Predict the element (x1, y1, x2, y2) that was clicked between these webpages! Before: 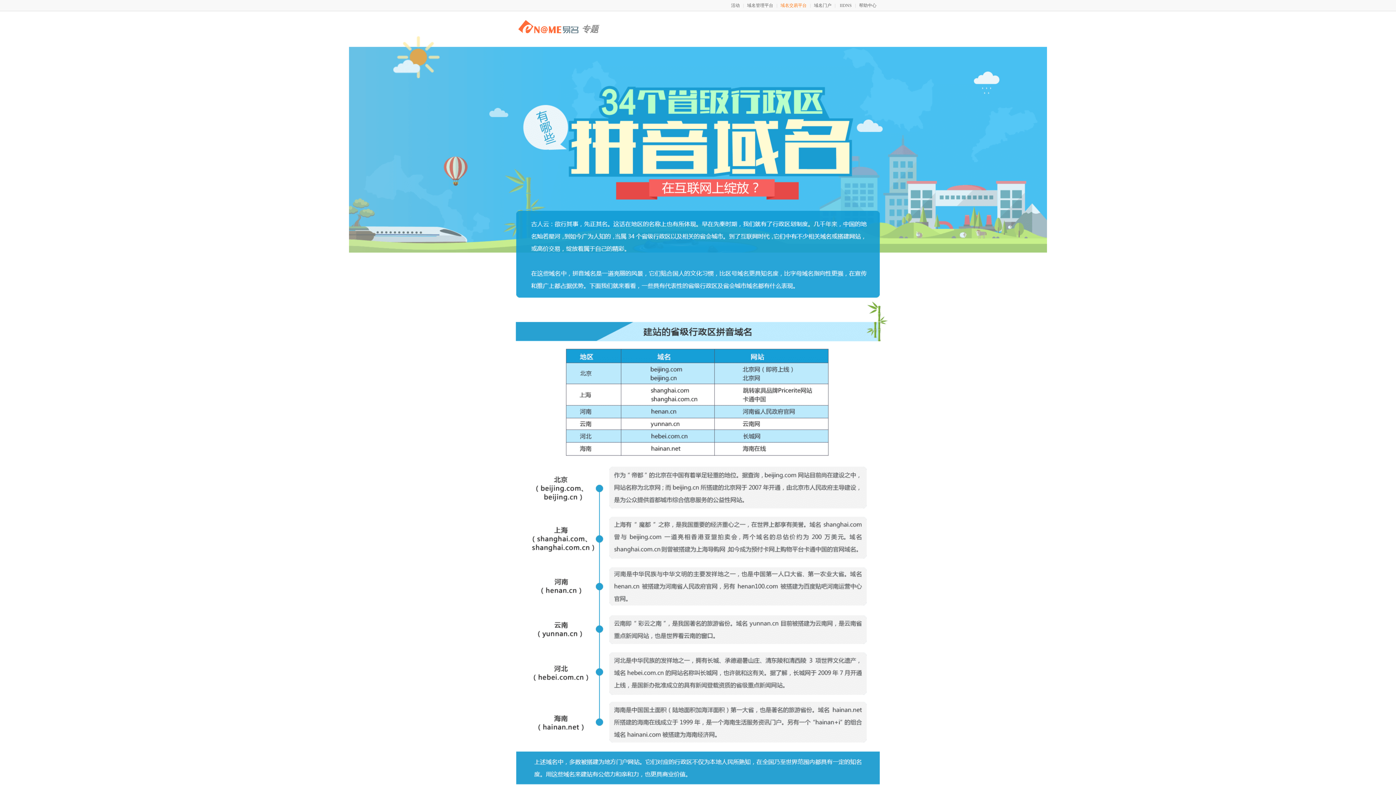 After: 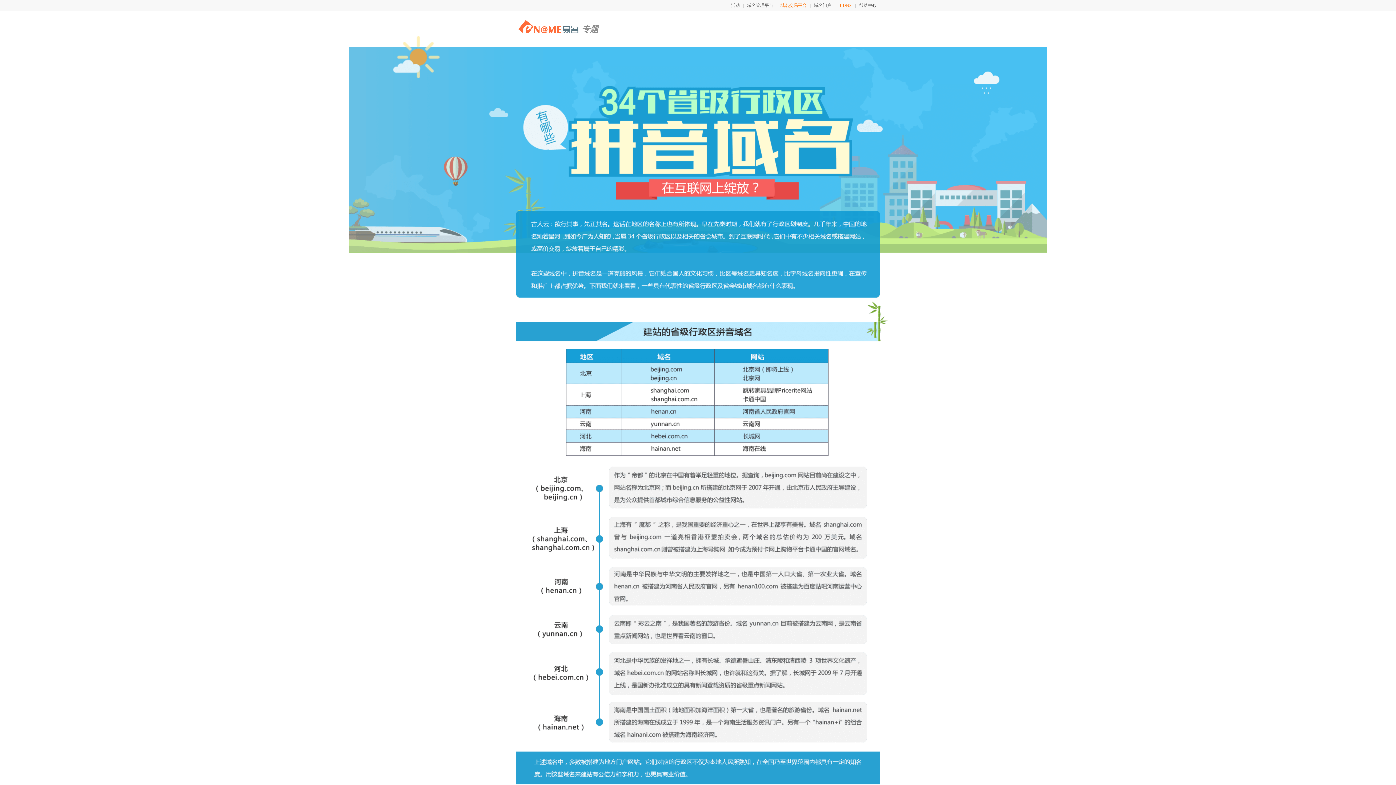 Action: bbox: (836, 2, 855, 8) label: IIDNS